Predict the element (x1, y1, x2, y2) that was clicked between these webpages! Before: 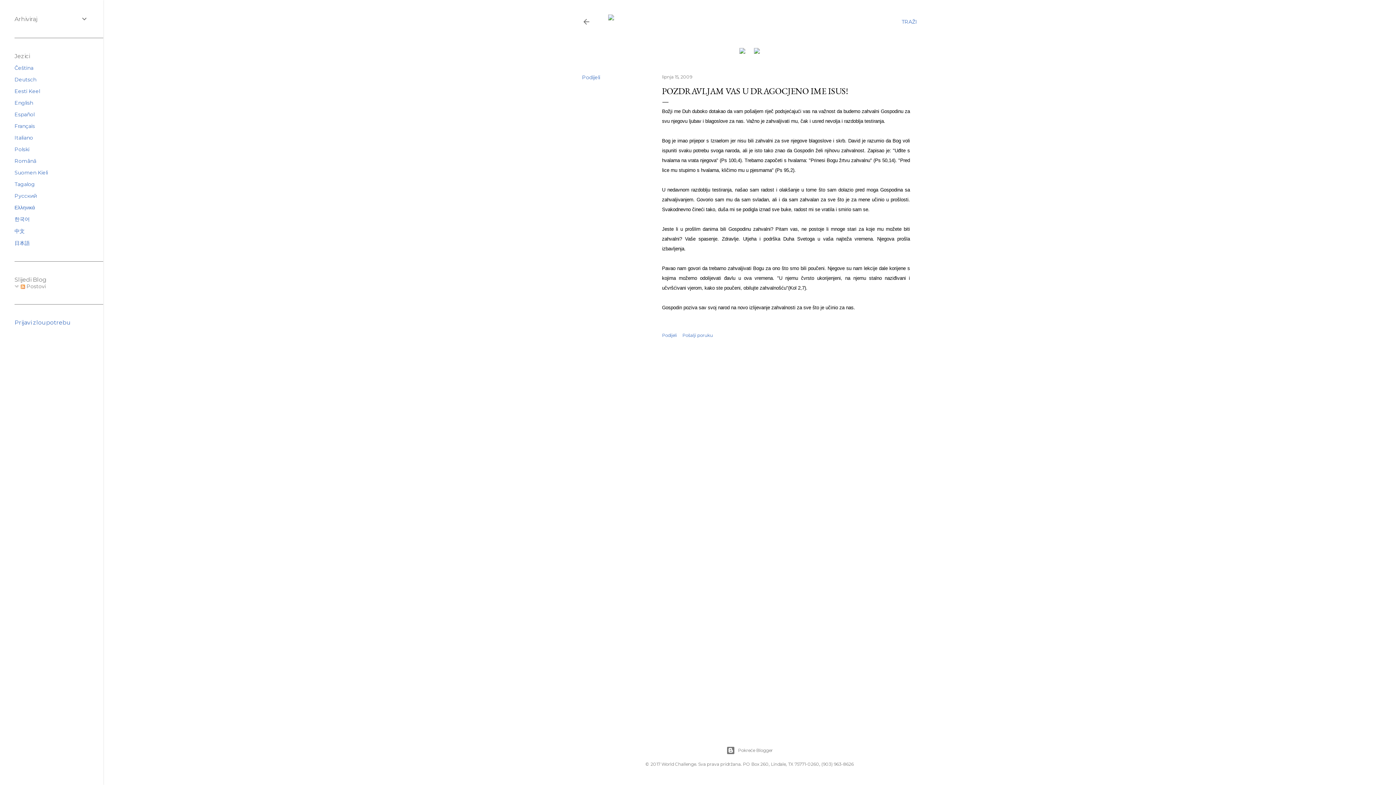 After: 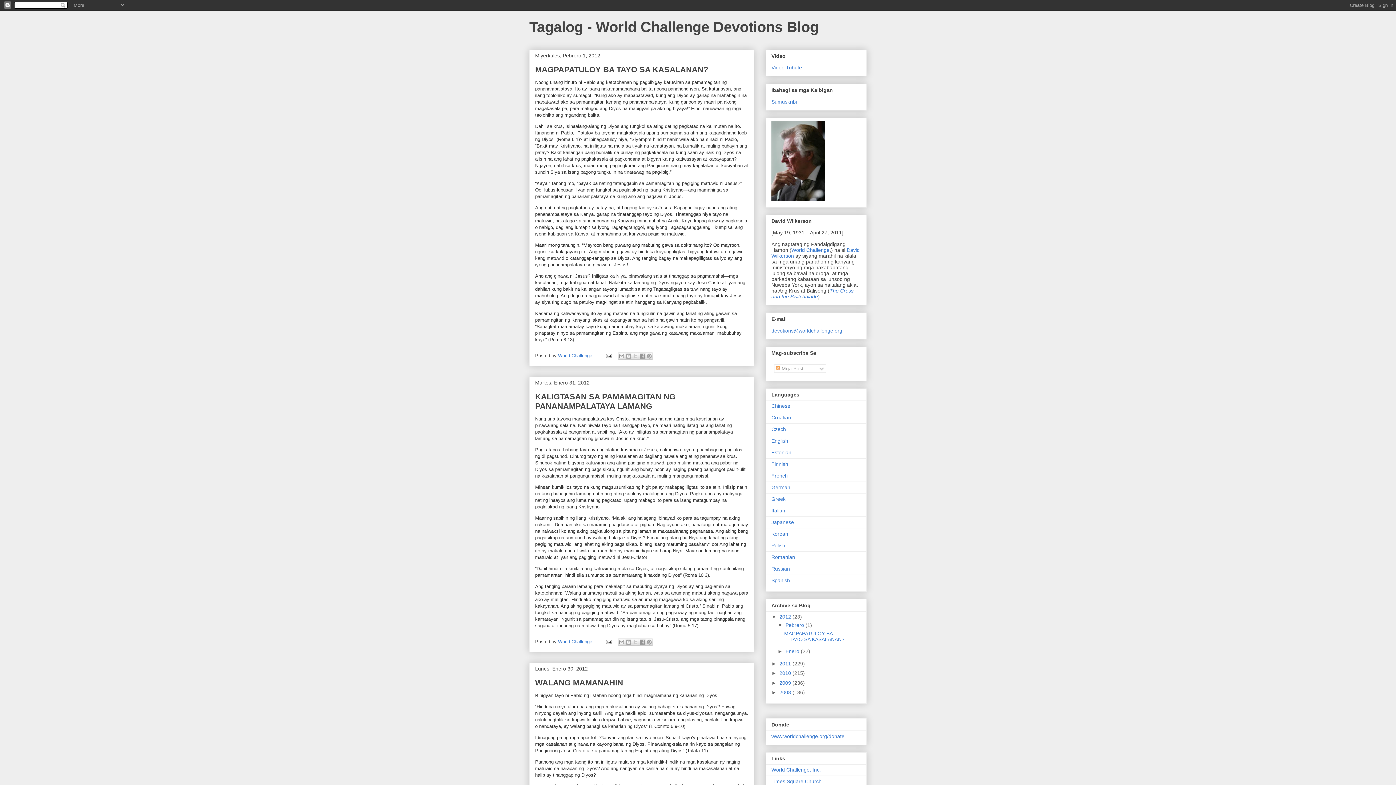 Action: label: Tagalog bbox: (14, 181, 34, 187)